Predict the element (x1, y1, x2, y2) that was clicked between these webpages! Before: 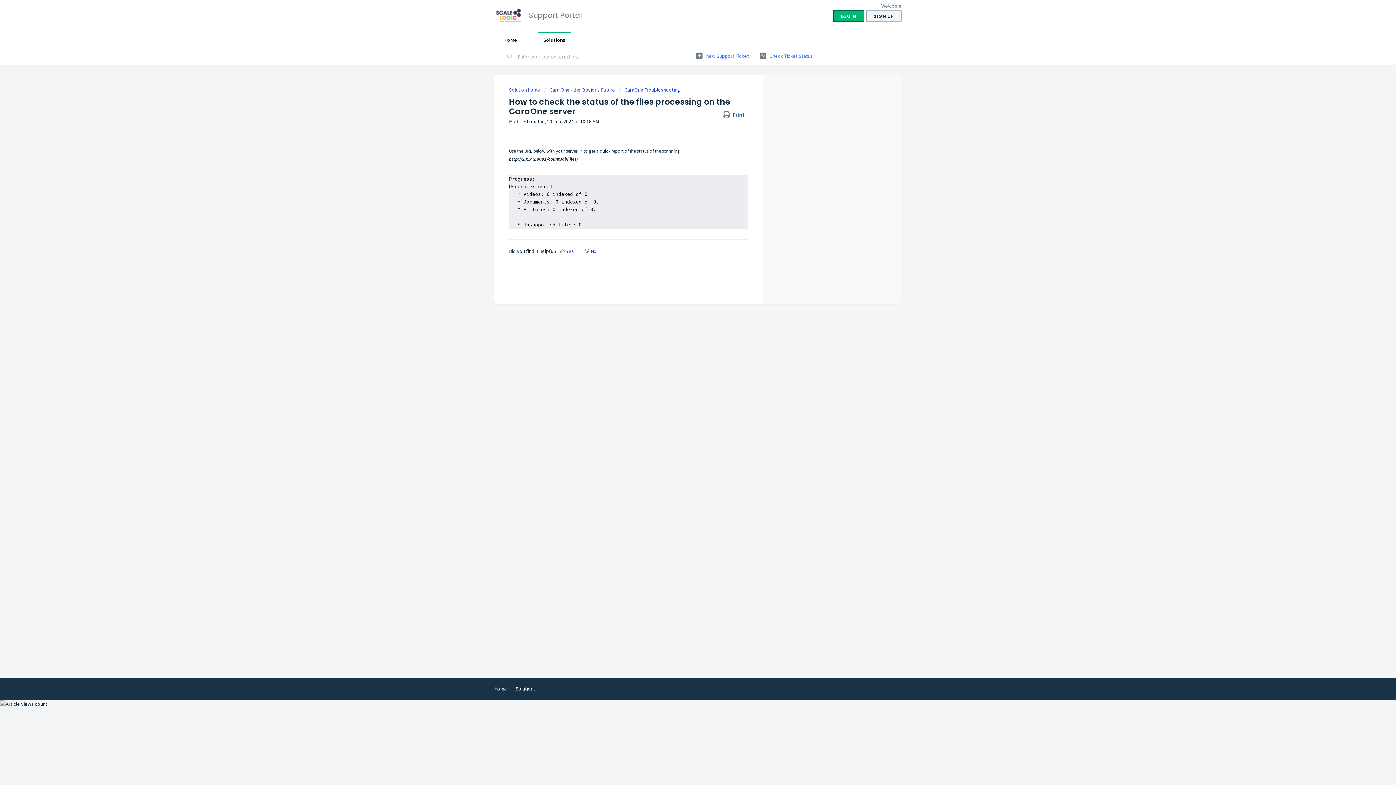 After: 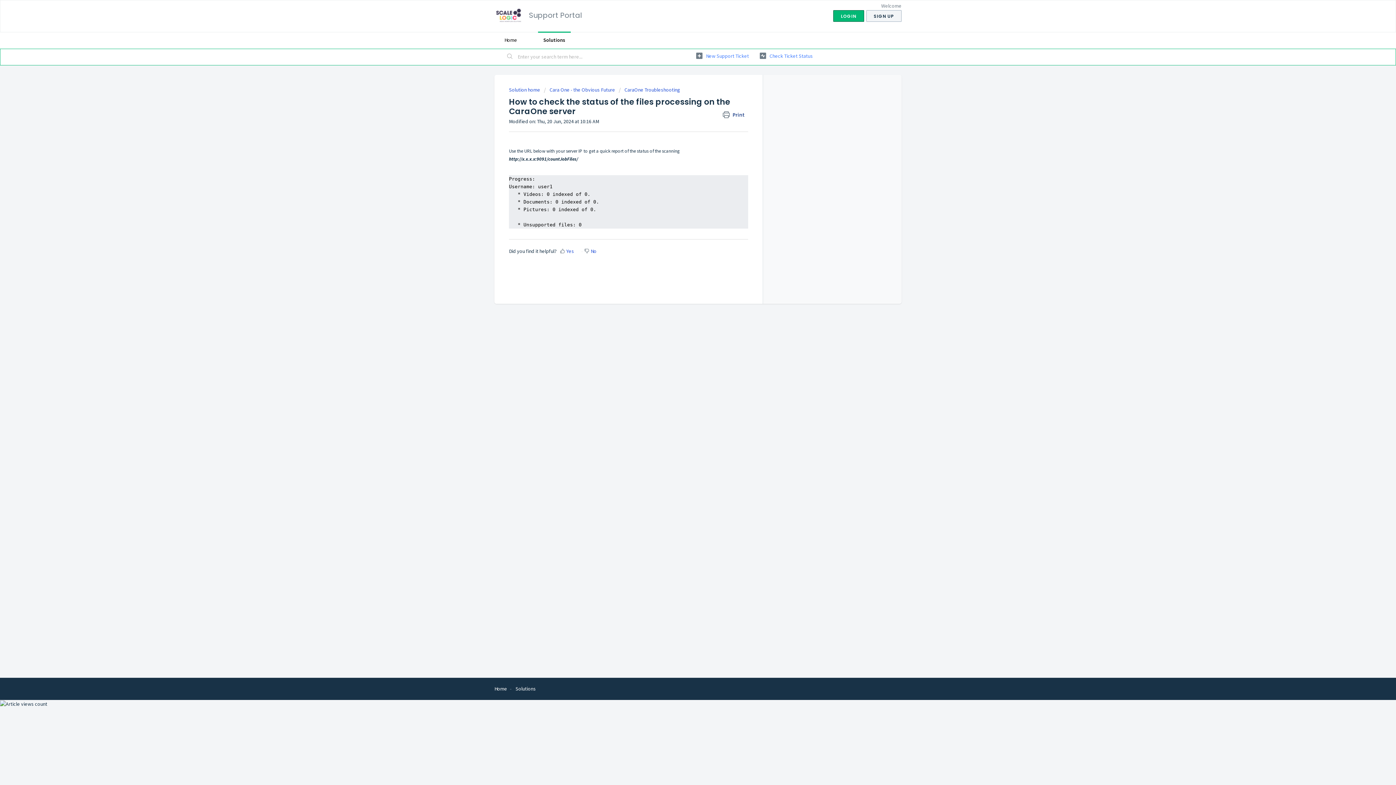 Action: bbox: (678, 298, 690, 310) label: Download